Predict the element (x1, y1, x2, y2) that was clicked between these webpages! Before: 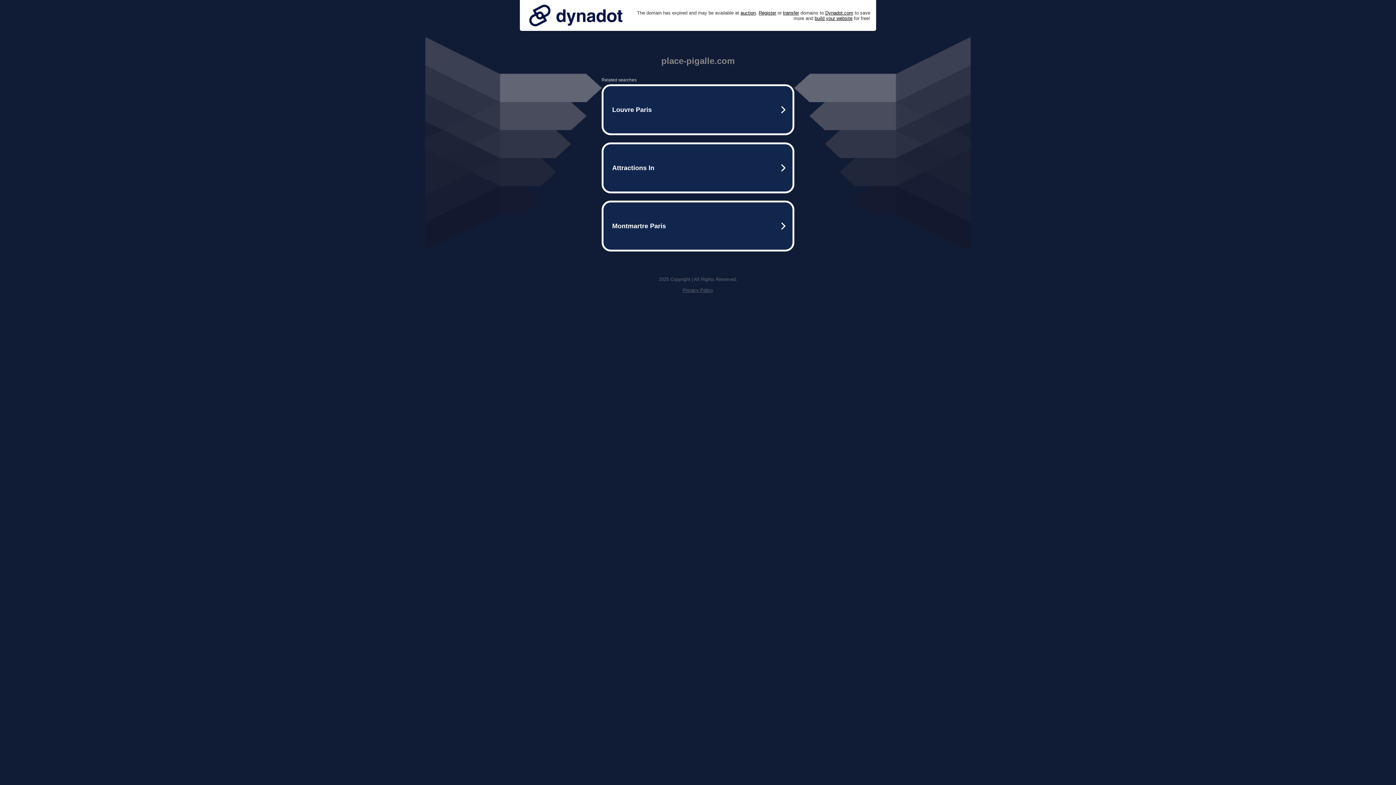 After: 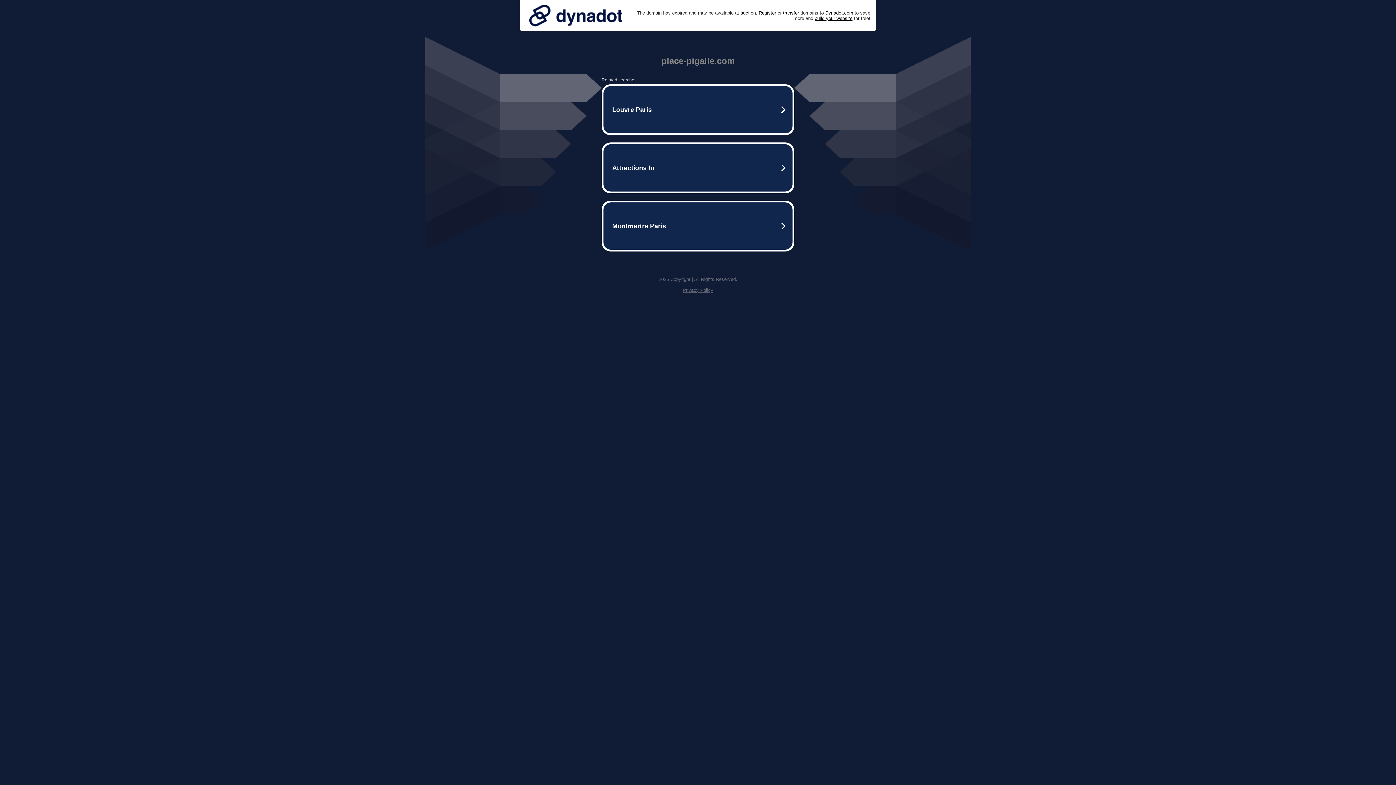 Action: bbox: (525, 0, 626, 30)